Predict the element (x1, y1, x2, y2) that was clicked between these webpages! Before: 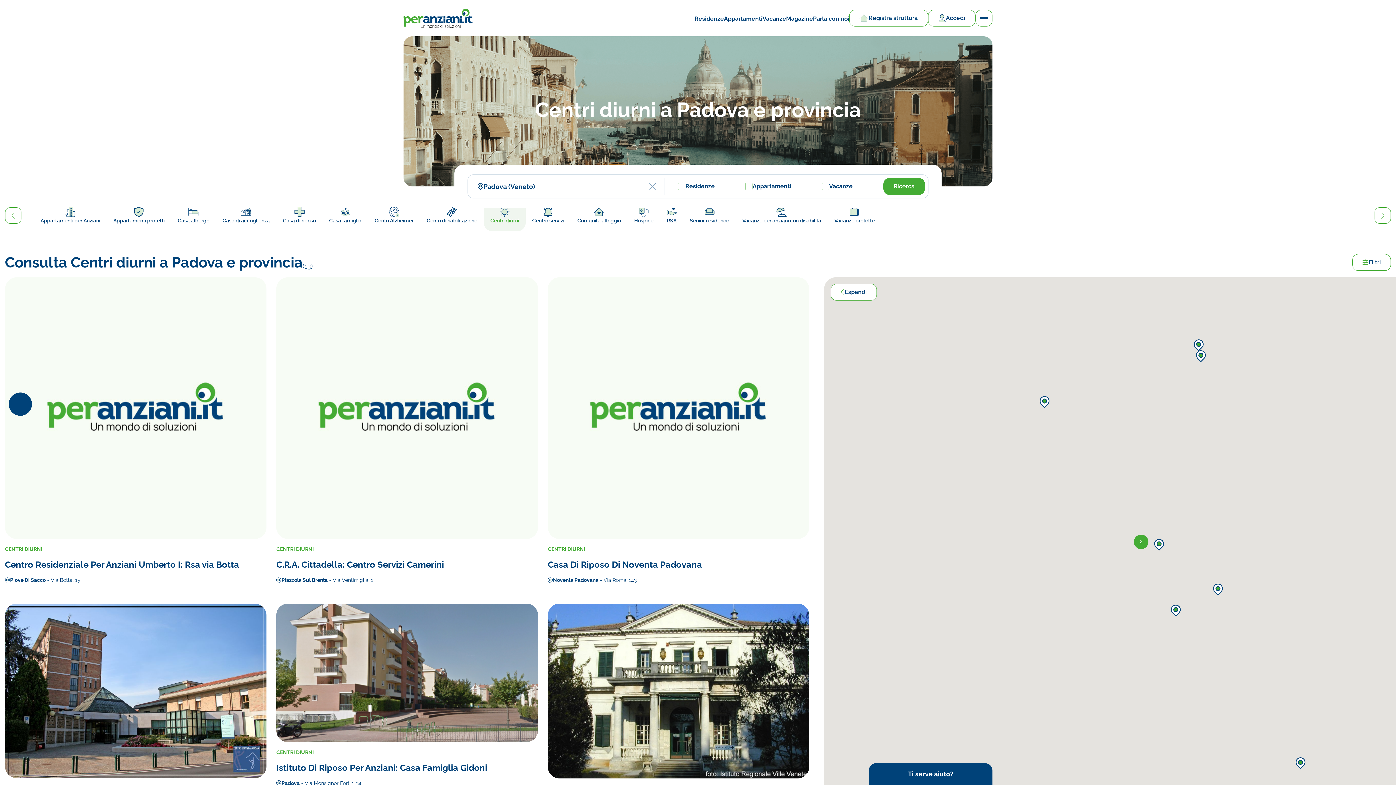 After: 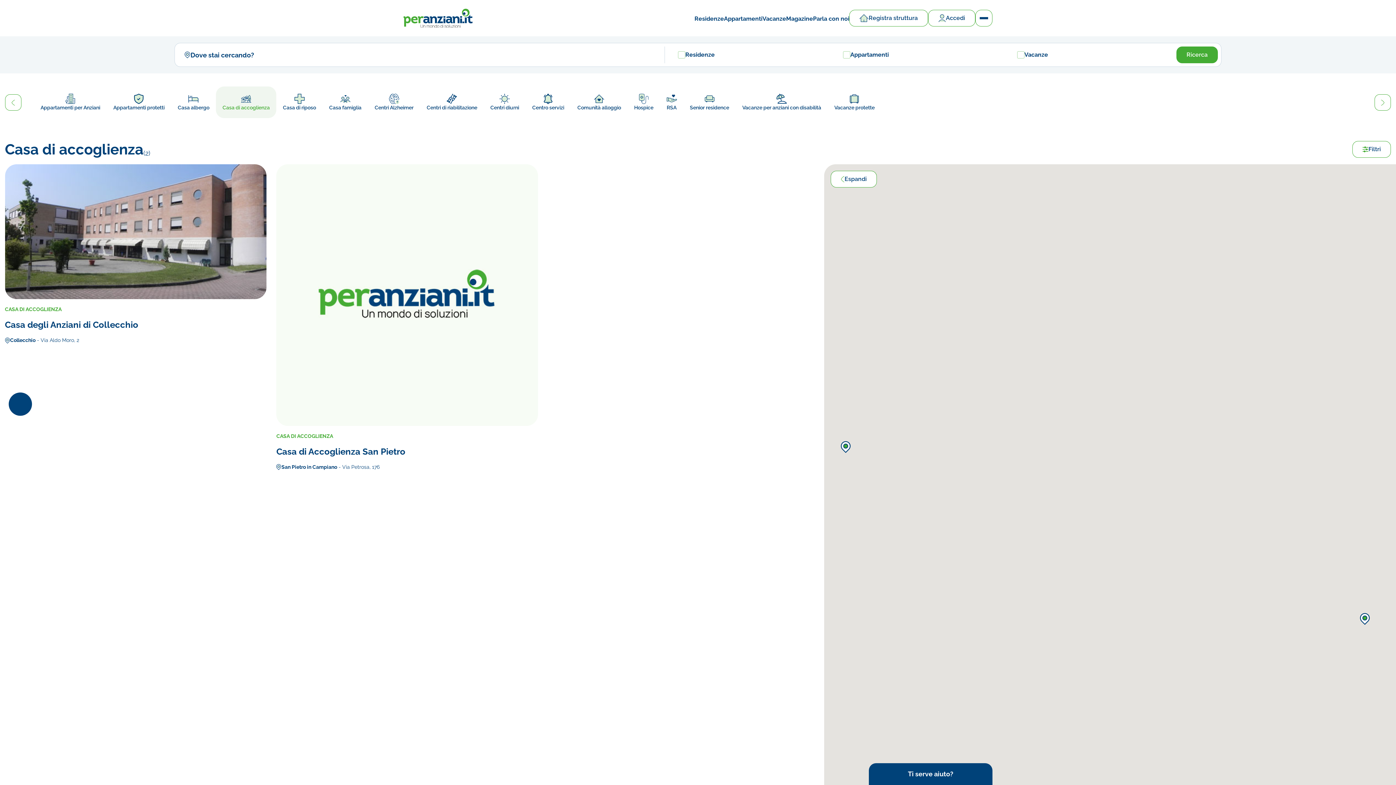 Action: bbox: (216, 199, 276, 231) label: Casa di accoglienza